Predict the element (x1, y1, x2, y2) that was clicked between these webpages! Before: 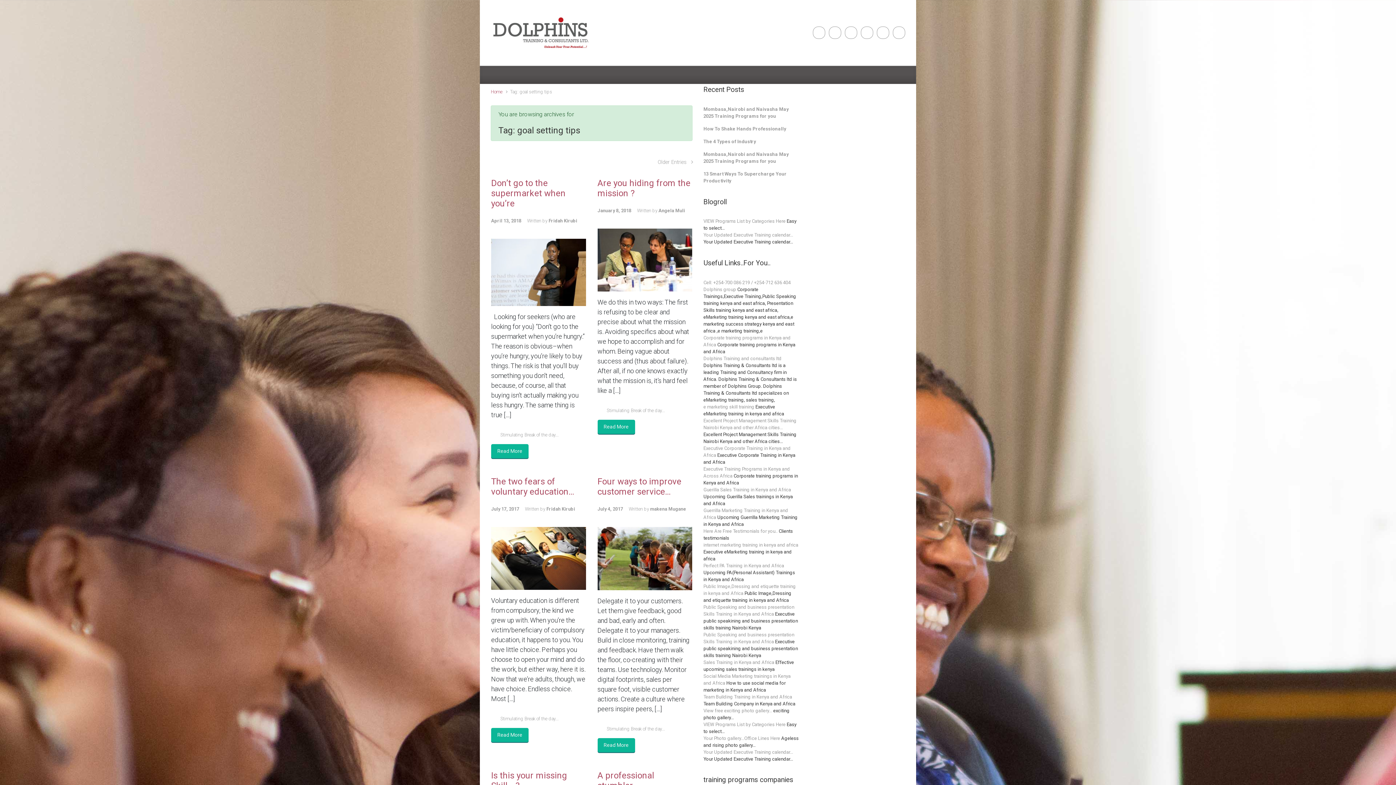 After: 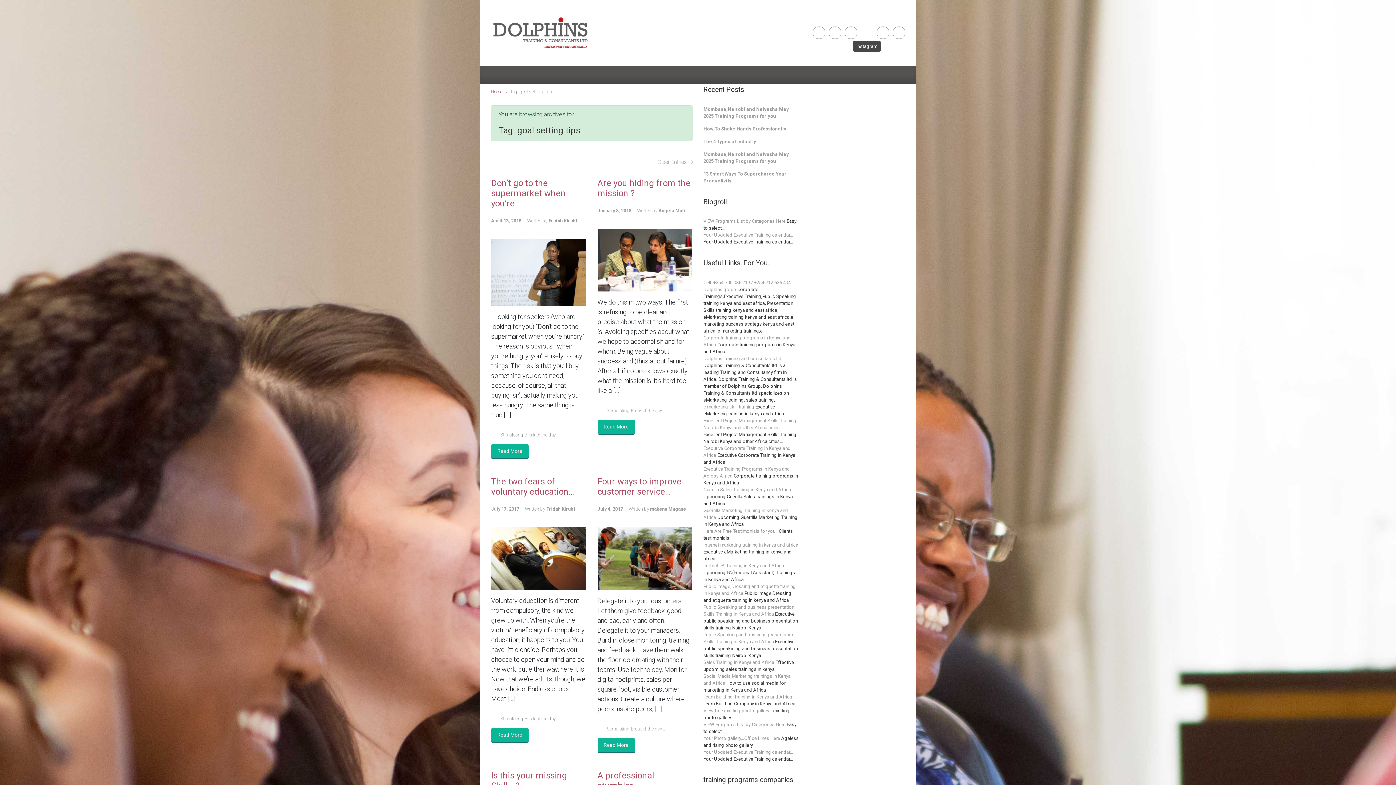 Action: bbox: (861, 26, 873, 39)